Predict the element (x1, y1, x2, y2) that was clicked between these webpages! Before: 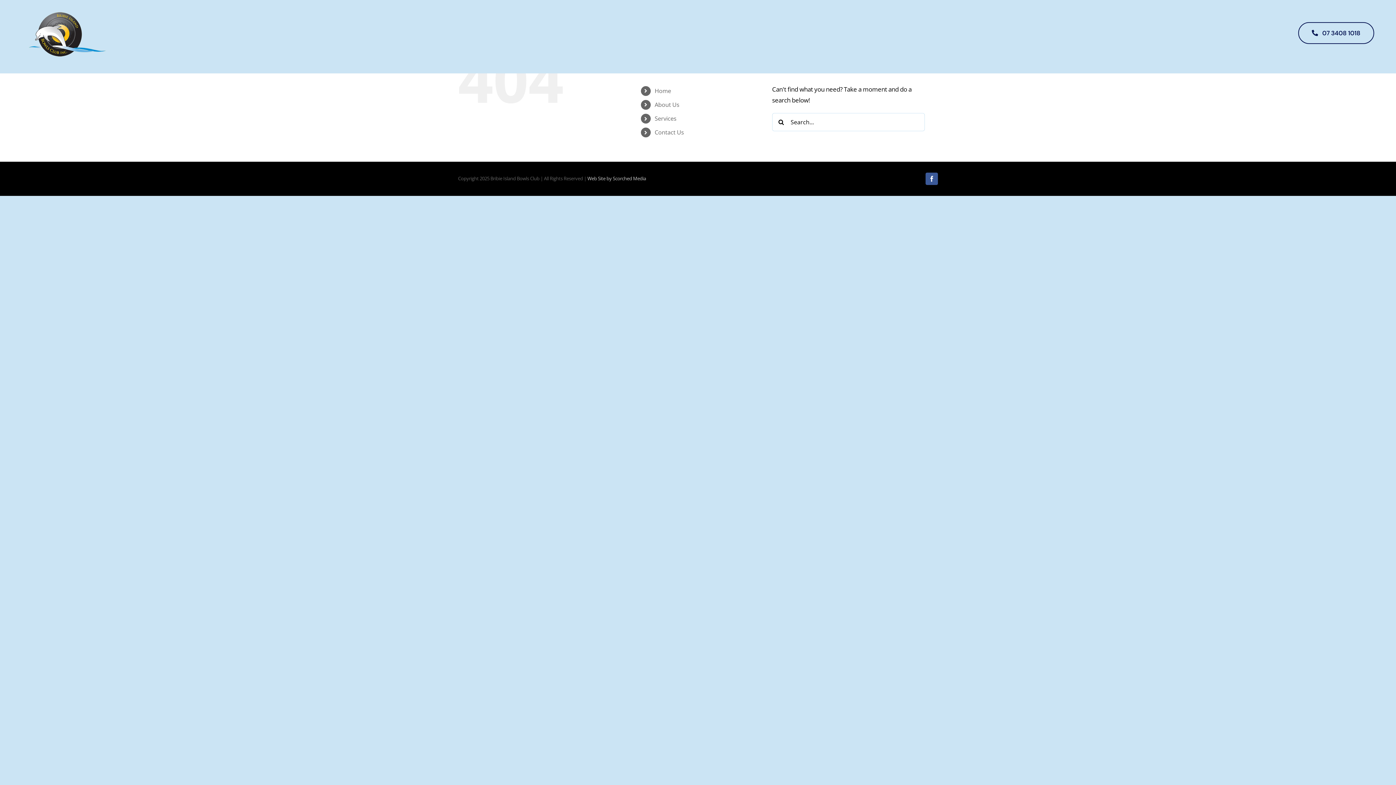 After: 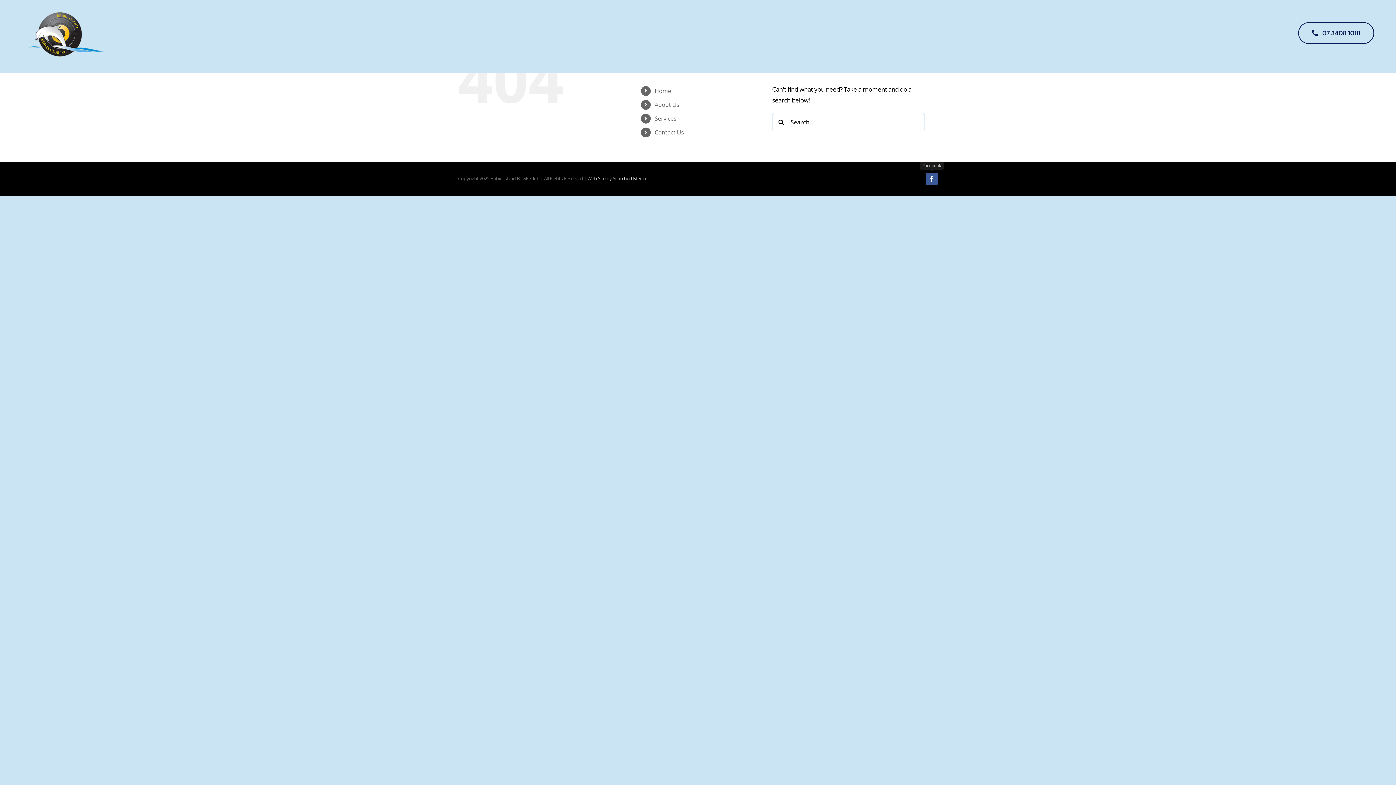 Action: label: Facebook bbox: (925, 172, 938, 185)